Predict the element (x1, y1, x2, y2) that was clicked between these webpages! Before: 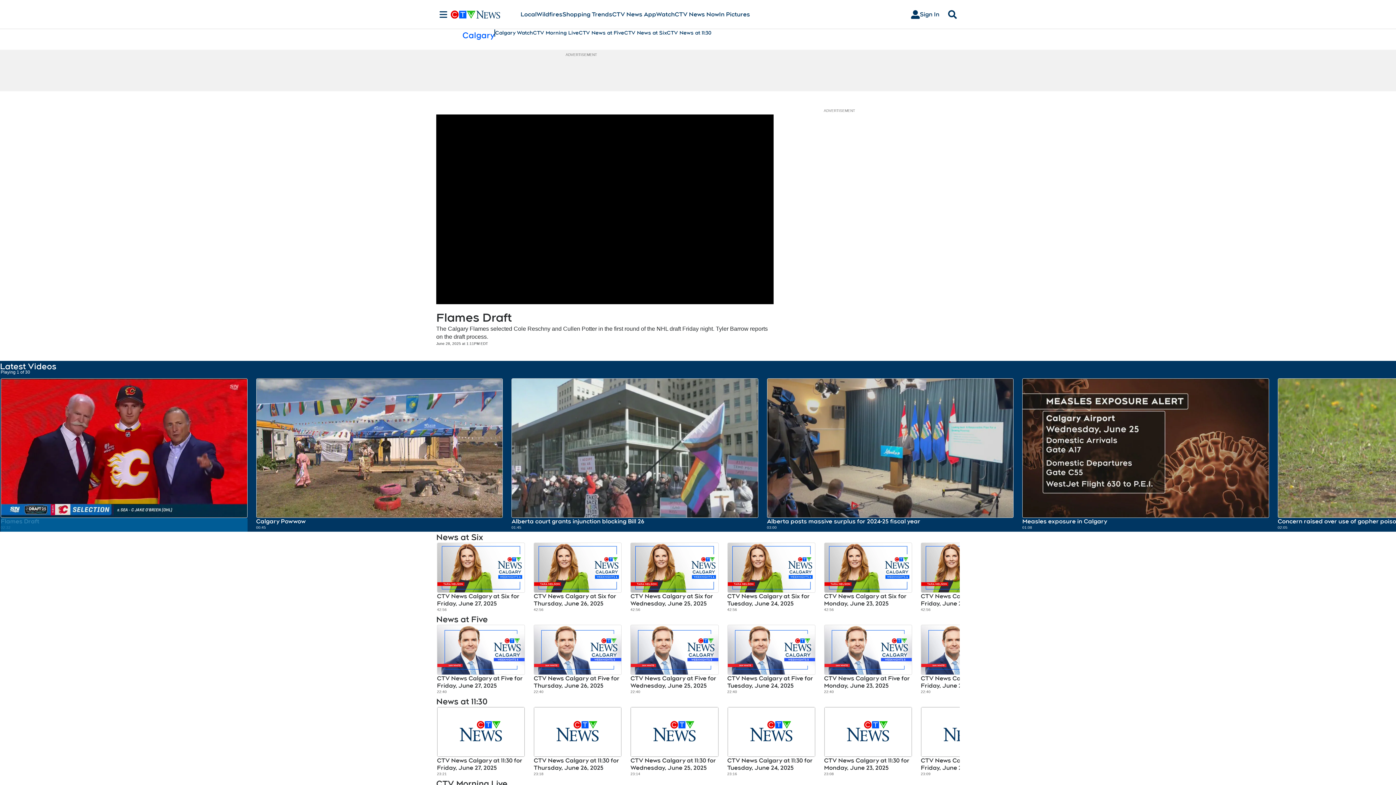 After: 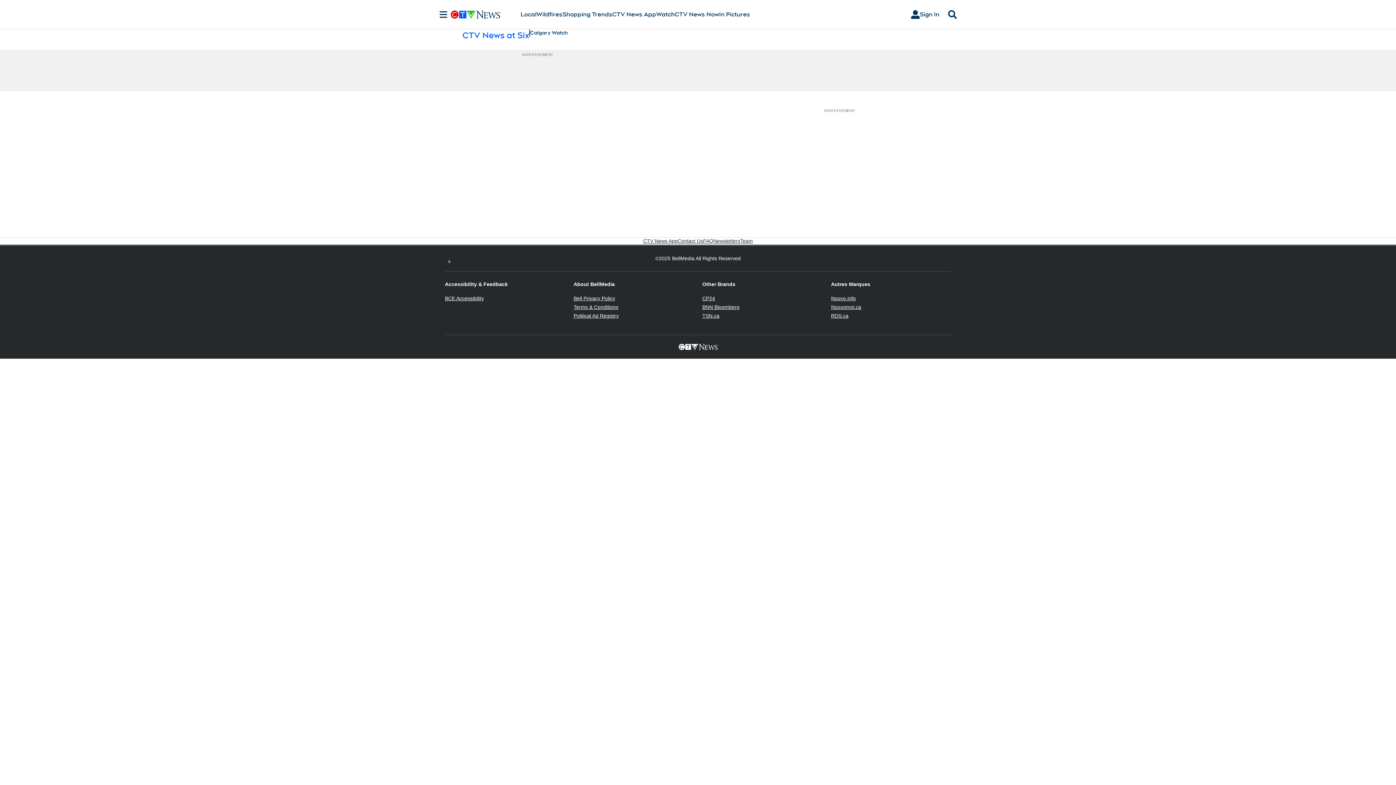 Action: label: CTV News at Six bbox: (624, 29, 666, 36)